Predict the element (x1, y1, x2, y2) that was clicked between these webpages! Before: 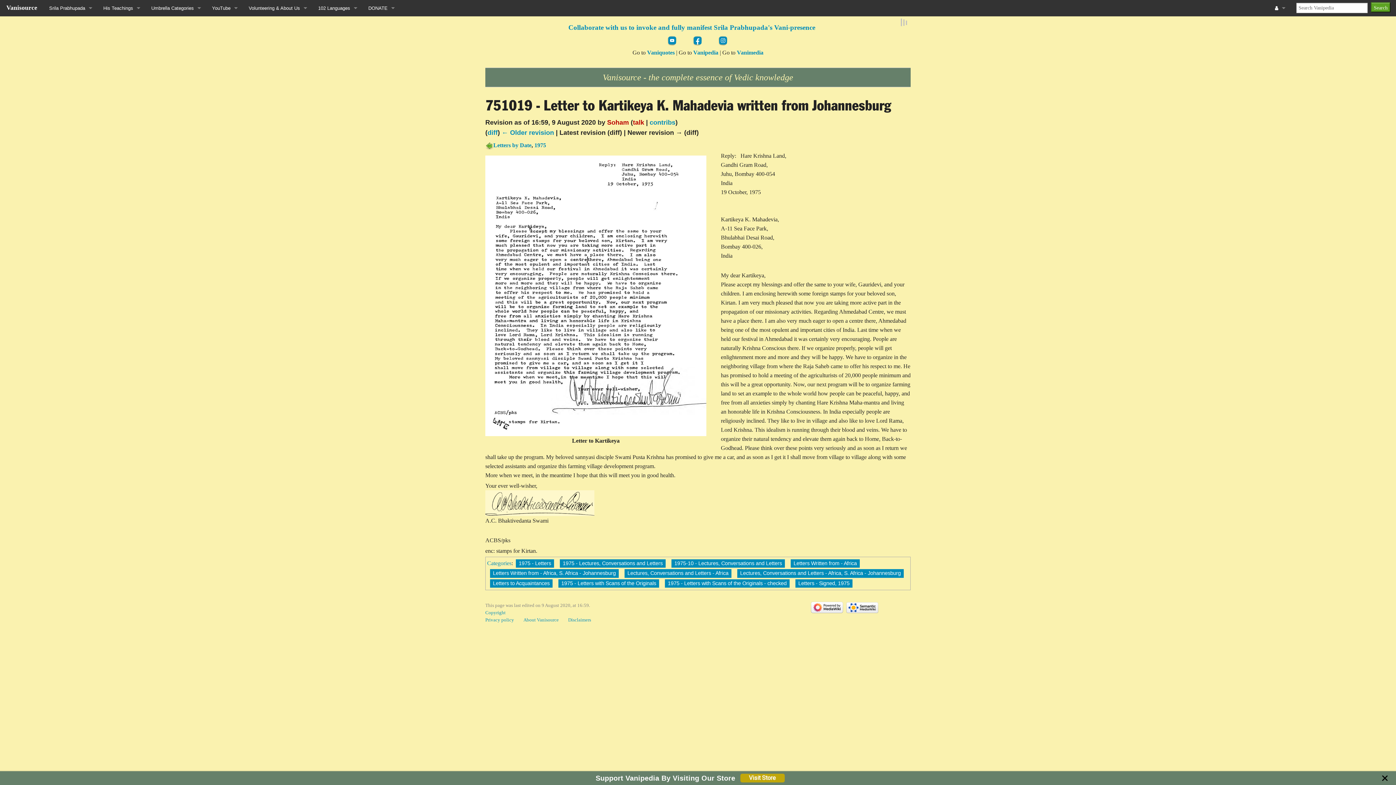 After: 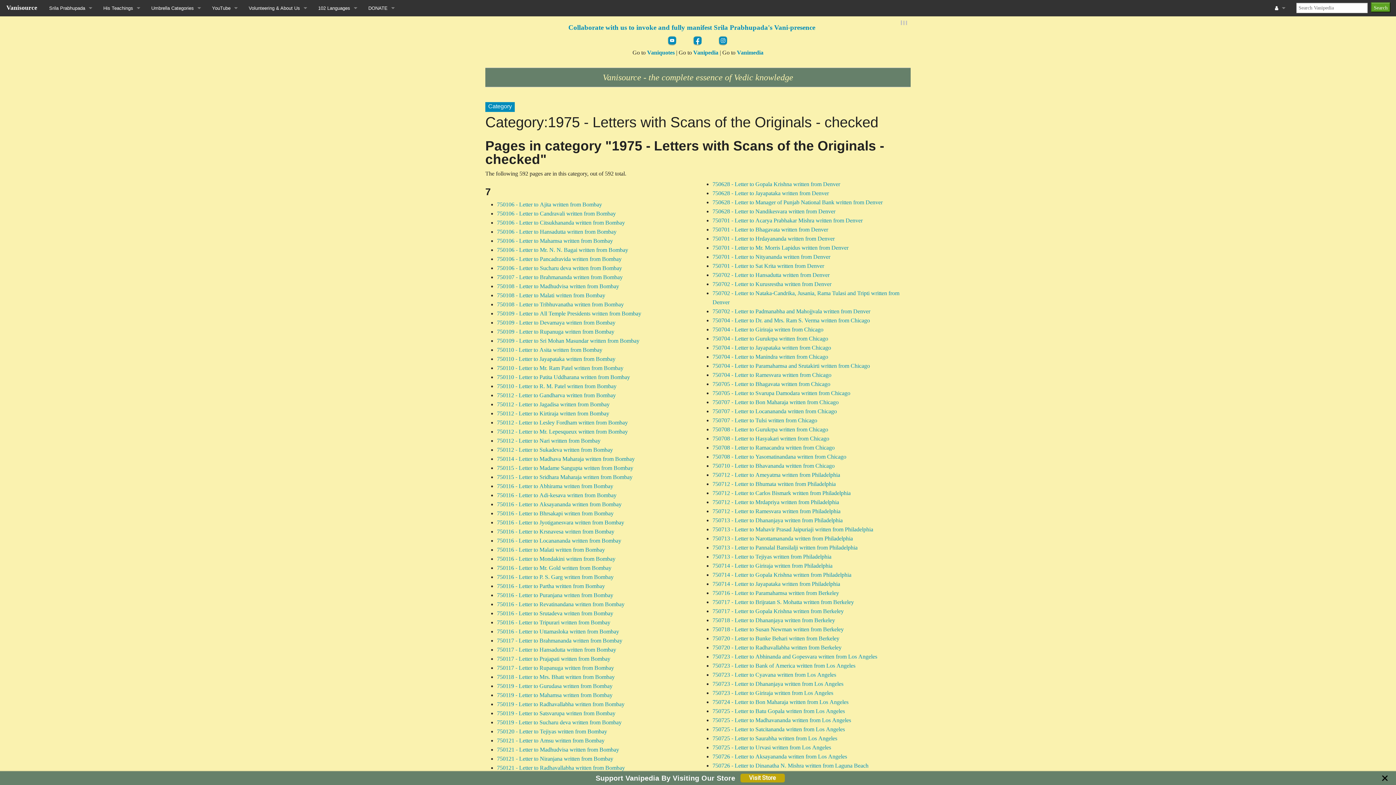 Action: bbox: (665, 579, 789, 588) label: 1975 - Letters with Scans of the Originals - checked